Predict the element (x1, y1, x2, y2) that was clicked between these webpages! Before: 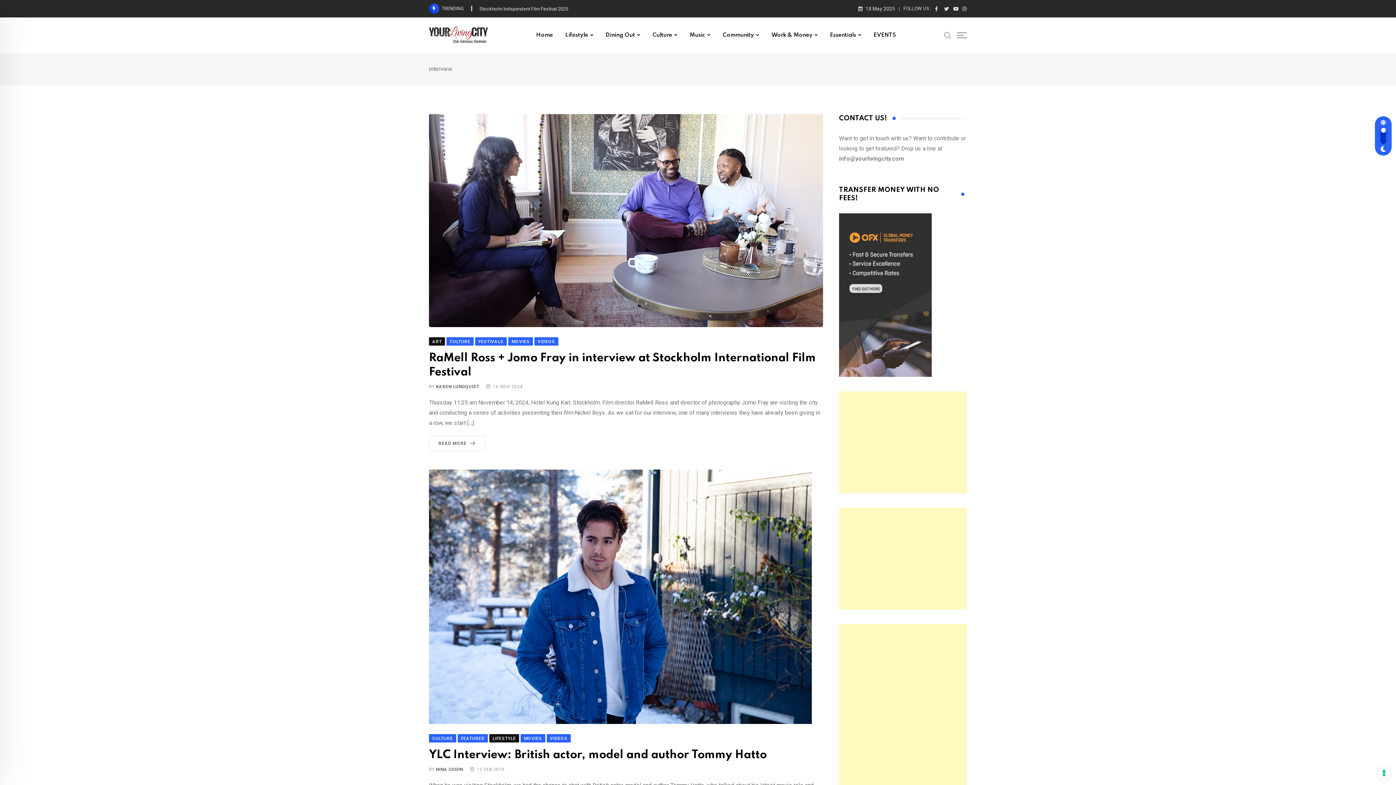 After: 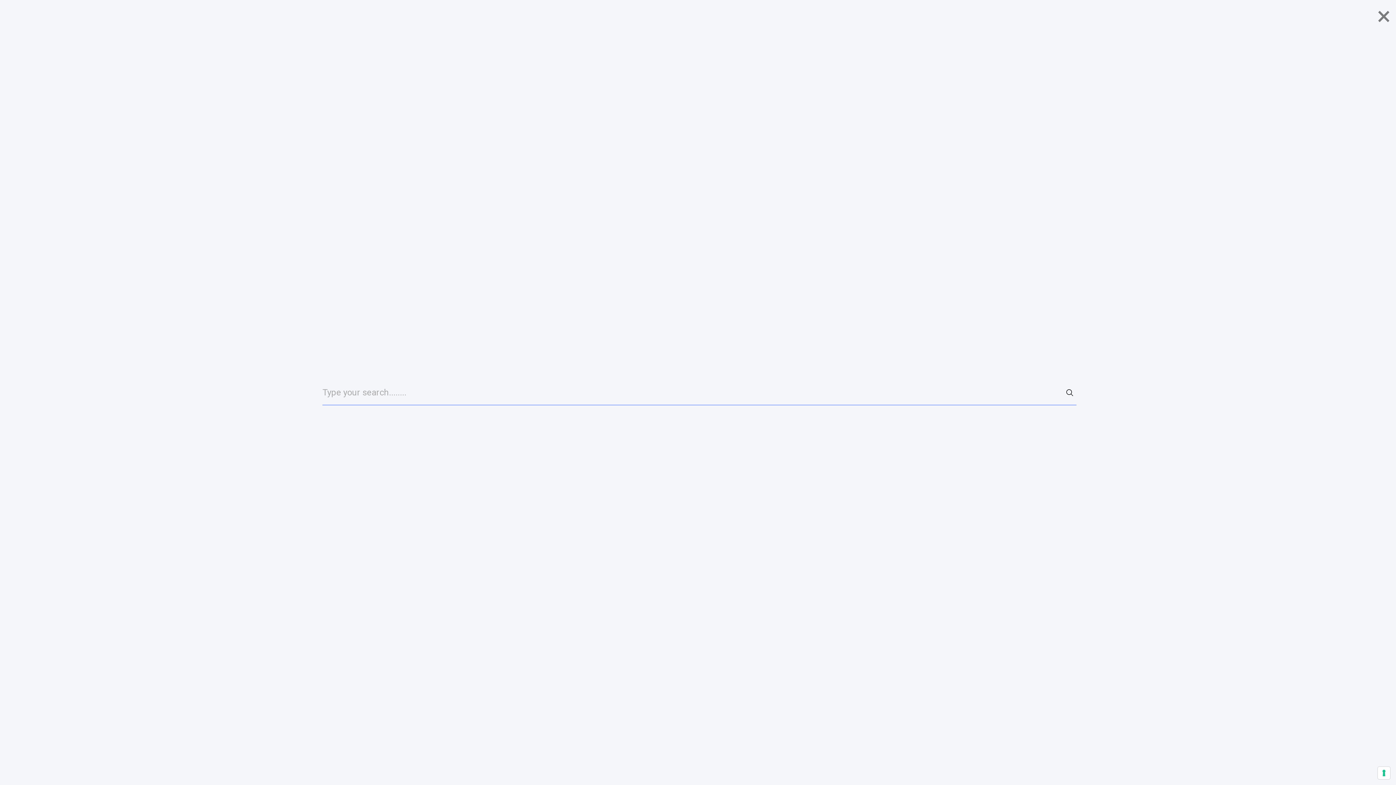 Action: bbox: (944, 30, 951, 39)